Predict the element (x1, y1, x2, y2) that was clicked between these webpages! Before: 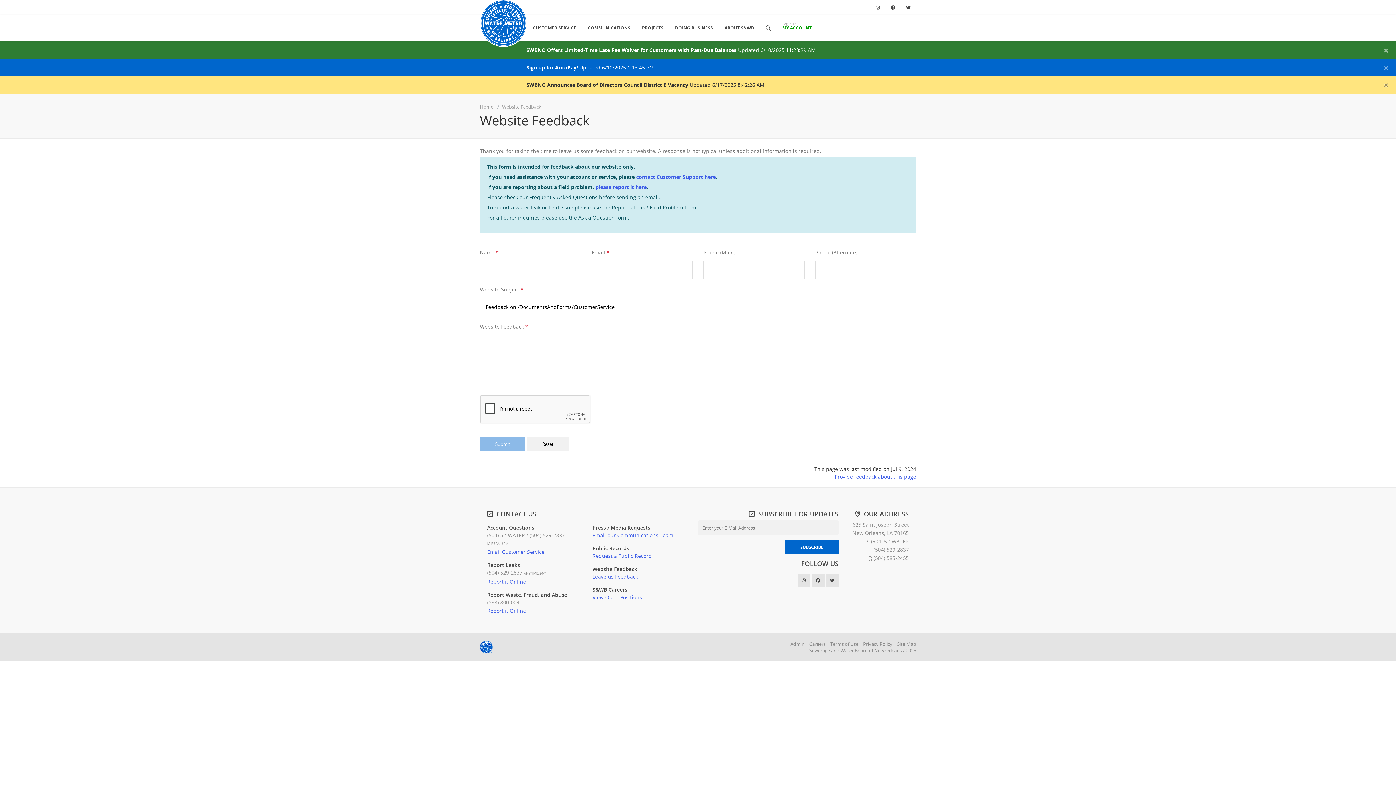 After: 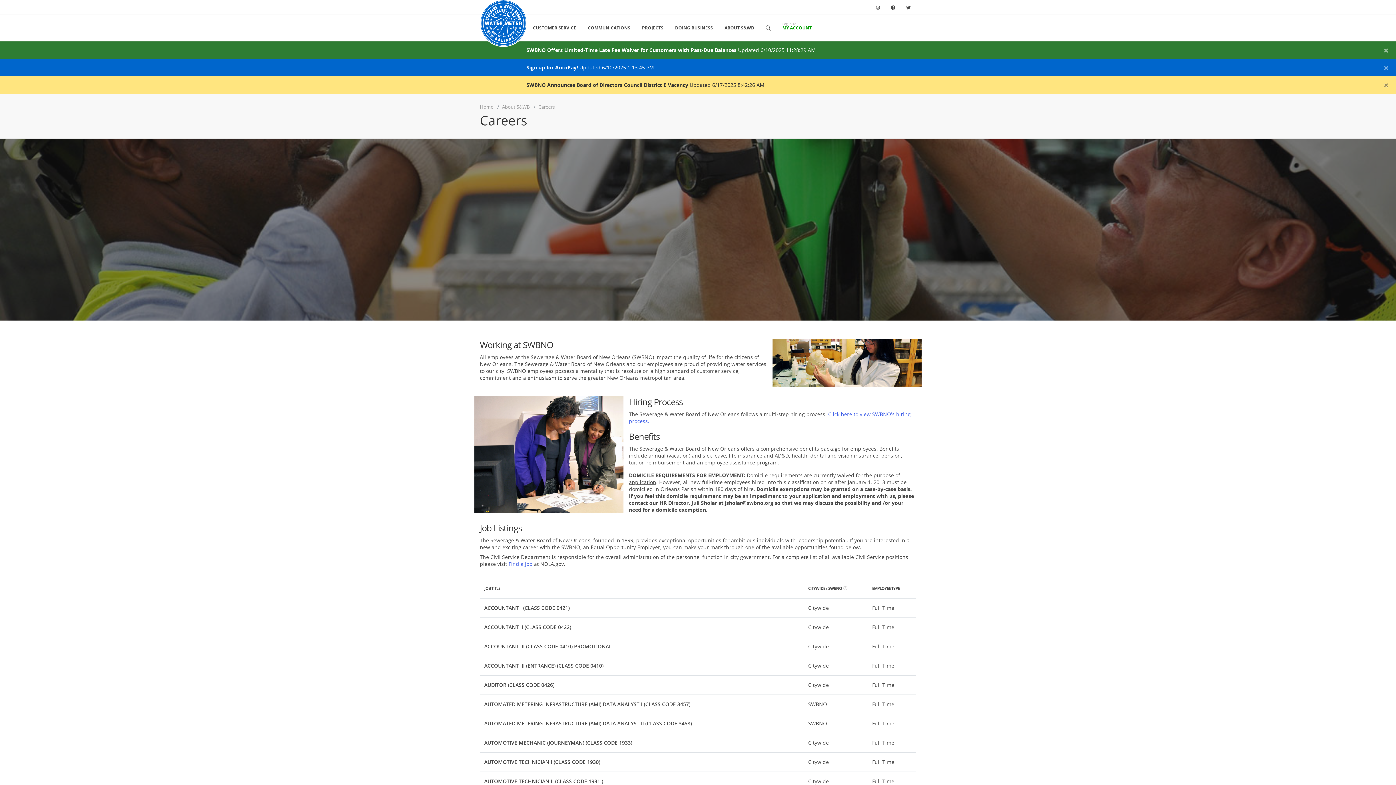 Action: label: Careers bbox: (809, 641, 825, 647)